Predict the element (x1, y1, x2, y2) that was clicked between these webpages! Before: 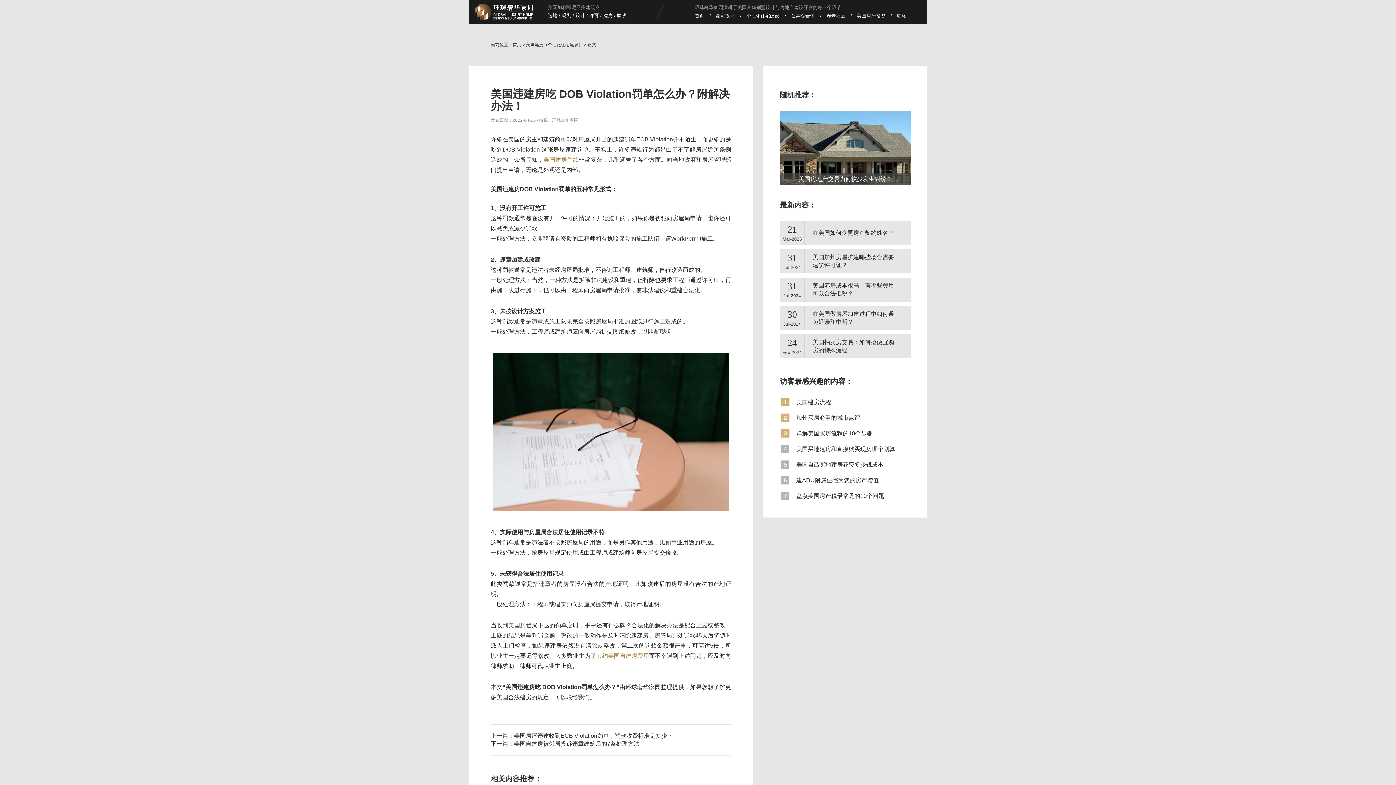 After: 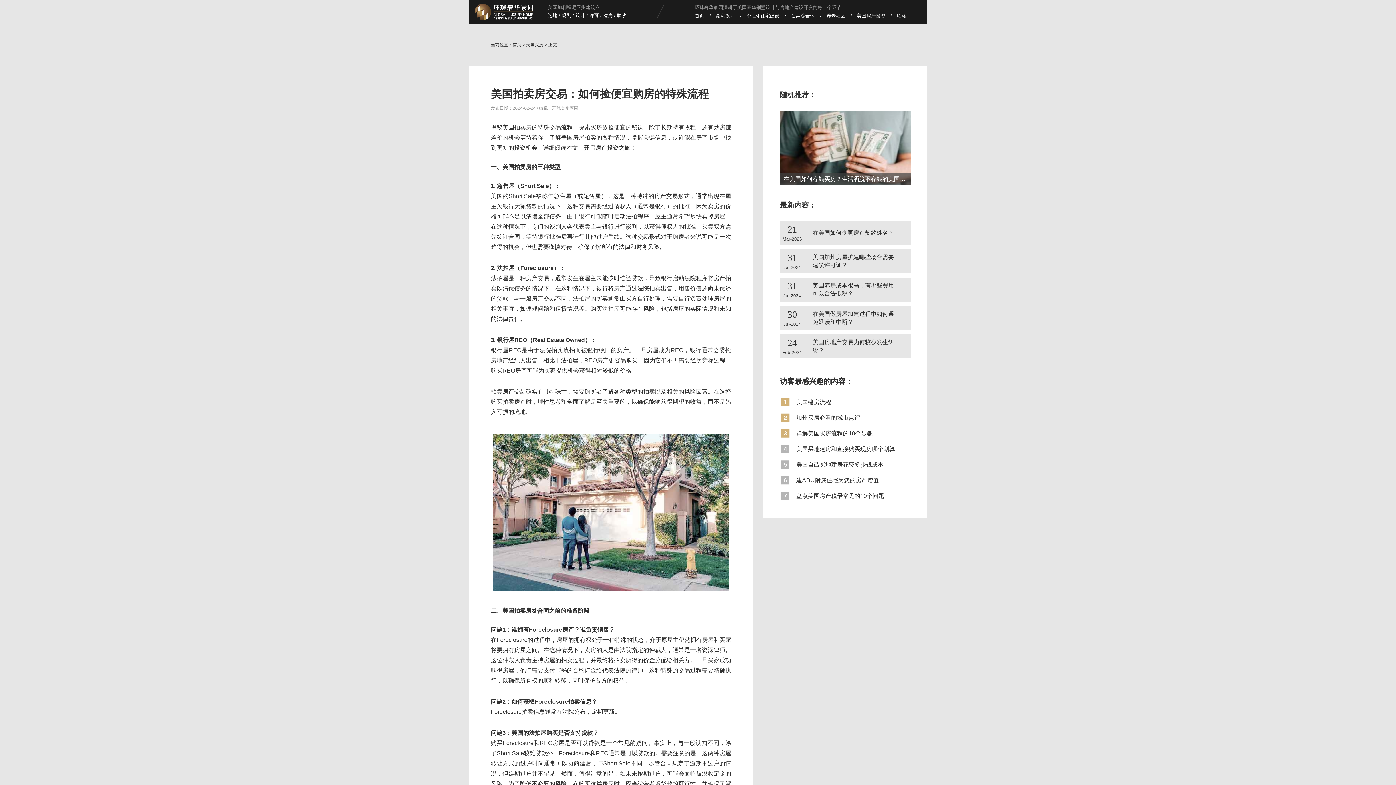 Action: label: 24
Feb-2024
美国拍卖房交易：如何捡便宜购房的特殊流程 bbox: (780, 334, 910, 358)